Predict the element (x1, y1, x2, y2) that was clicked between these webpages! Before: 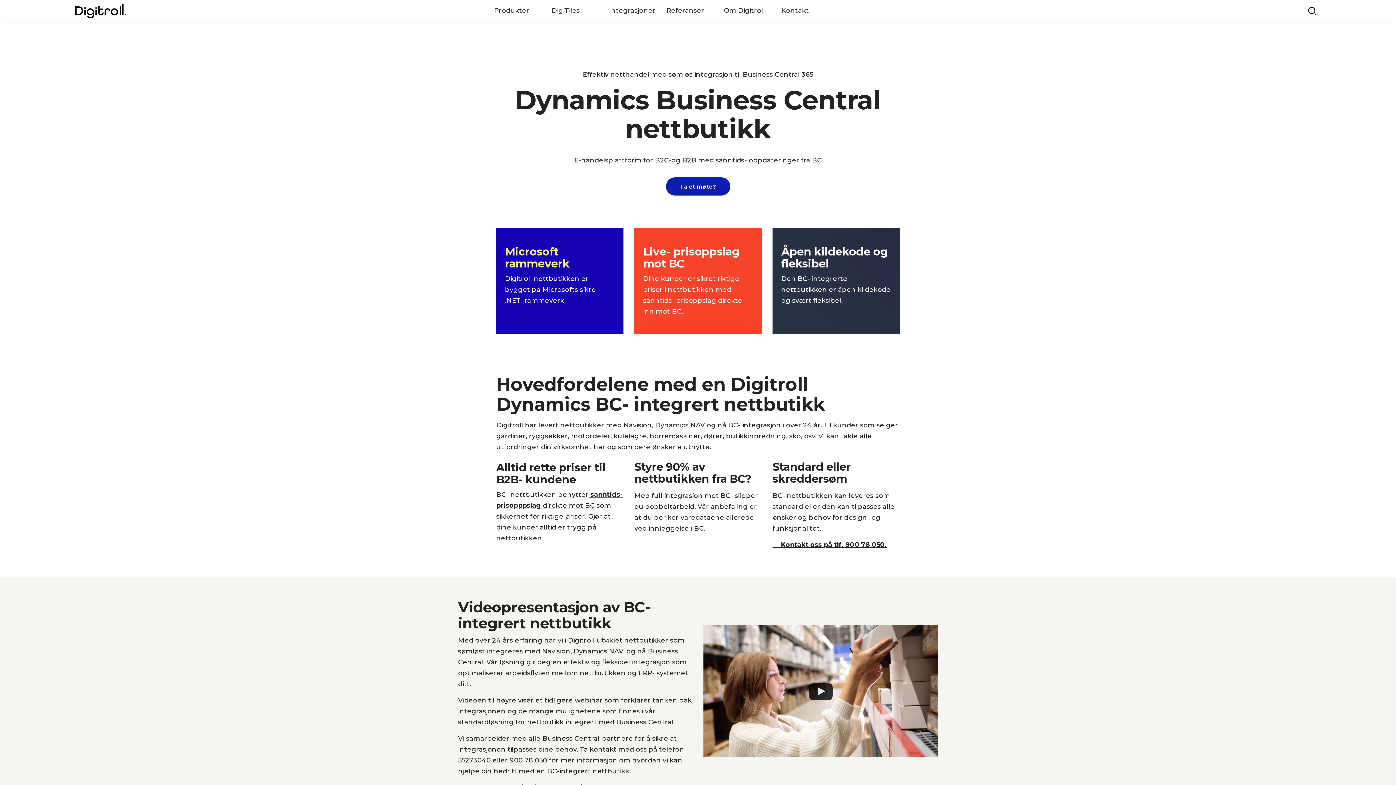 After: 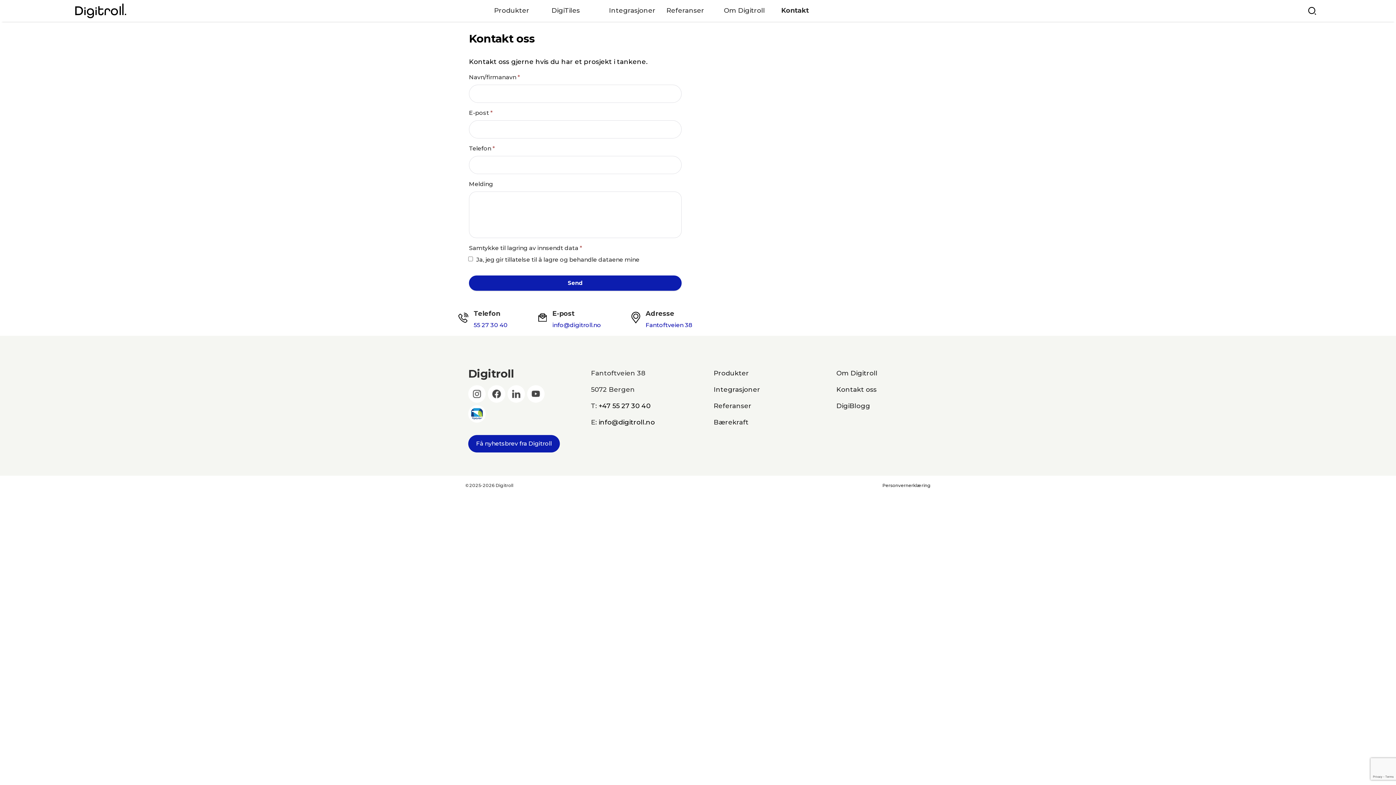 Action: label: Ta et møte? bbox: (666, 177, 730, 195)